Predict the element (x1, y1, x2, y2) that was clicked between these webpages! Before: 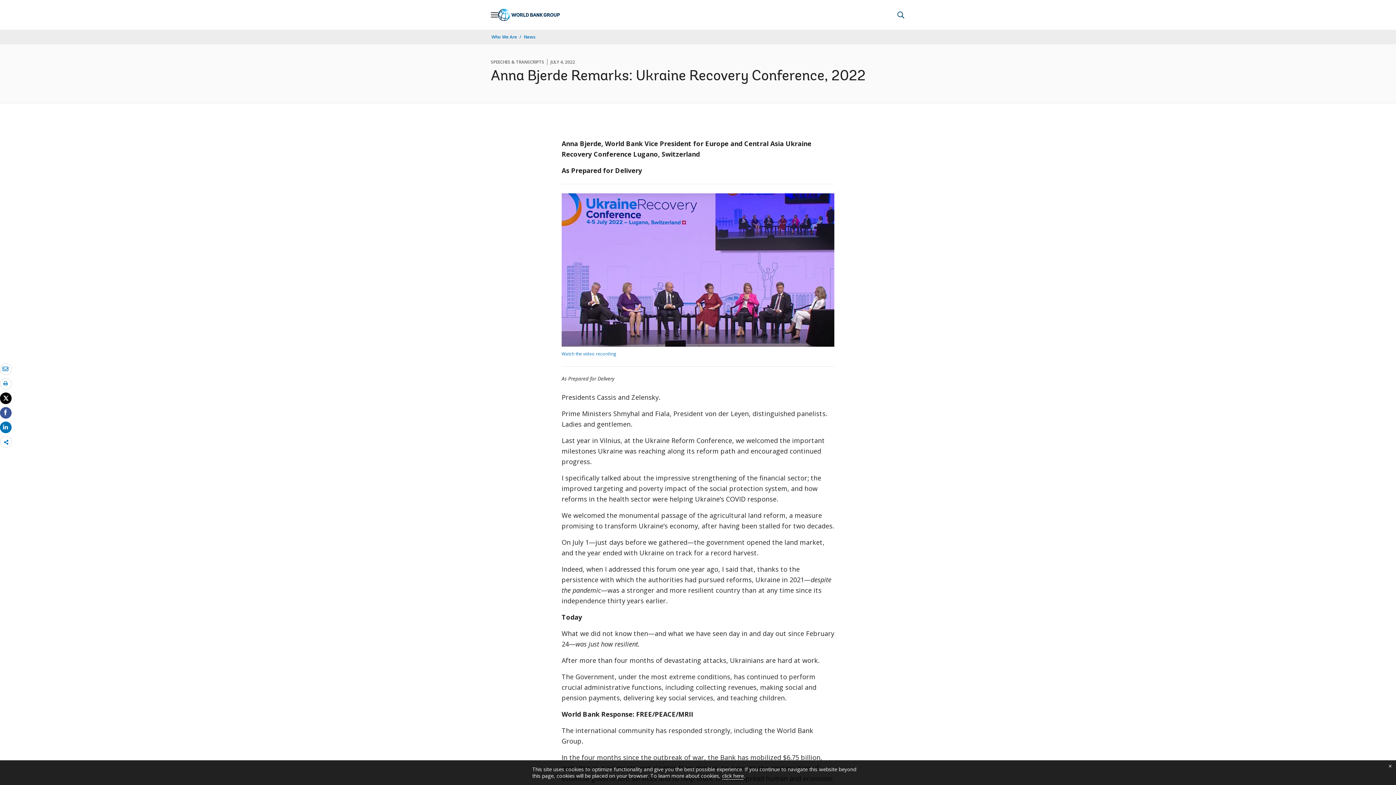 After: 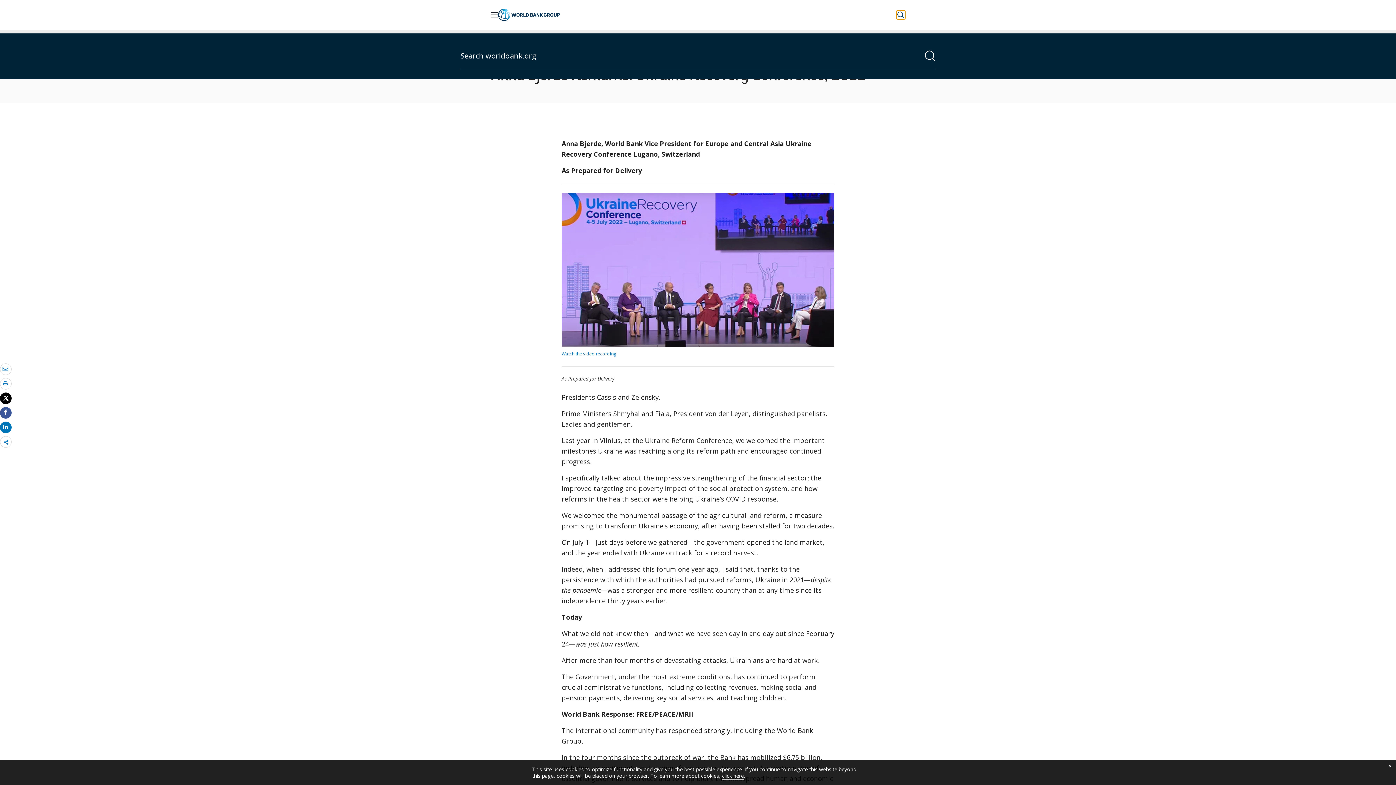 Action: bbox: (896, 10, 905, 19) label: Perform a search query